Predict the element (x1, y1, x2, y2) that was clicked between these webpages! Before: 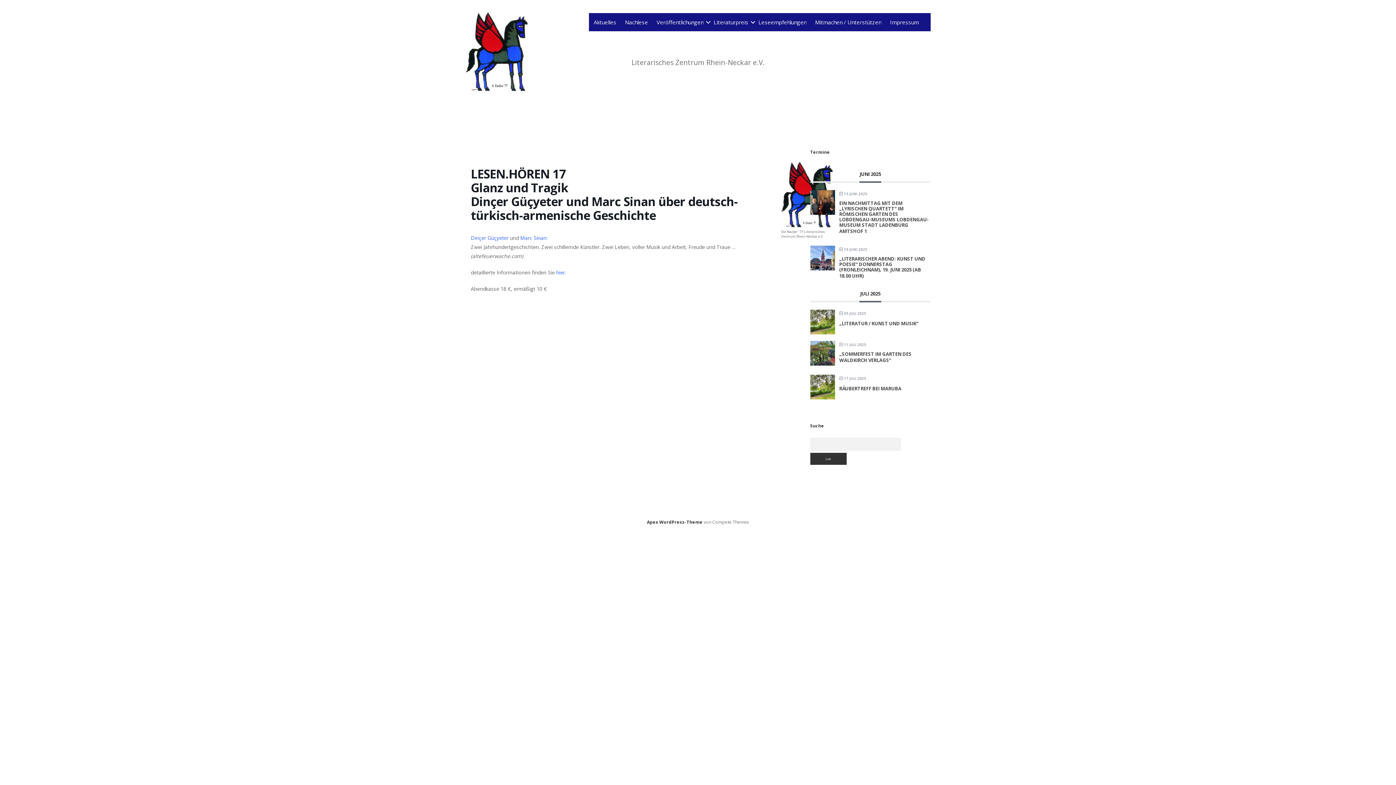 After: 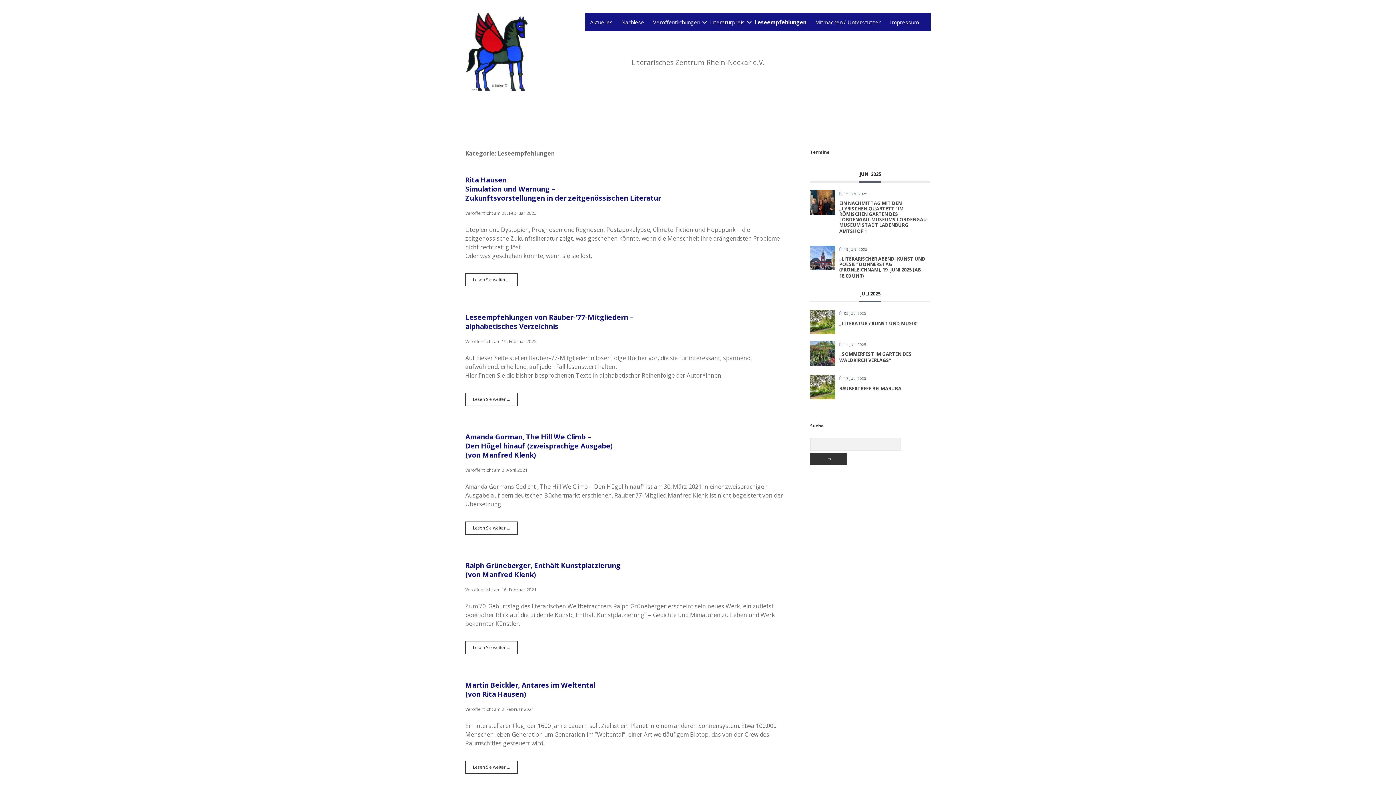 Action: bbox: (758, 18, 806, 26) label: Leseempfehlungen